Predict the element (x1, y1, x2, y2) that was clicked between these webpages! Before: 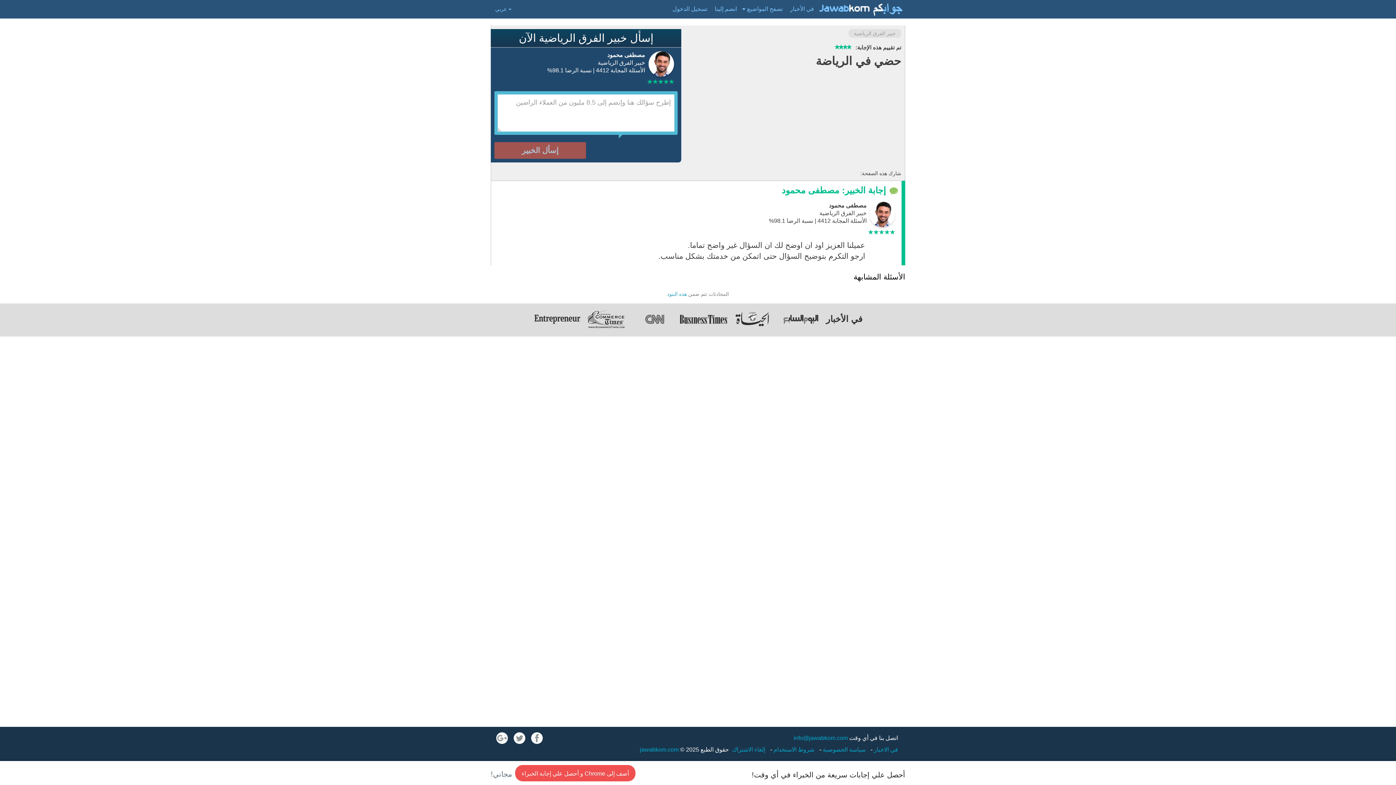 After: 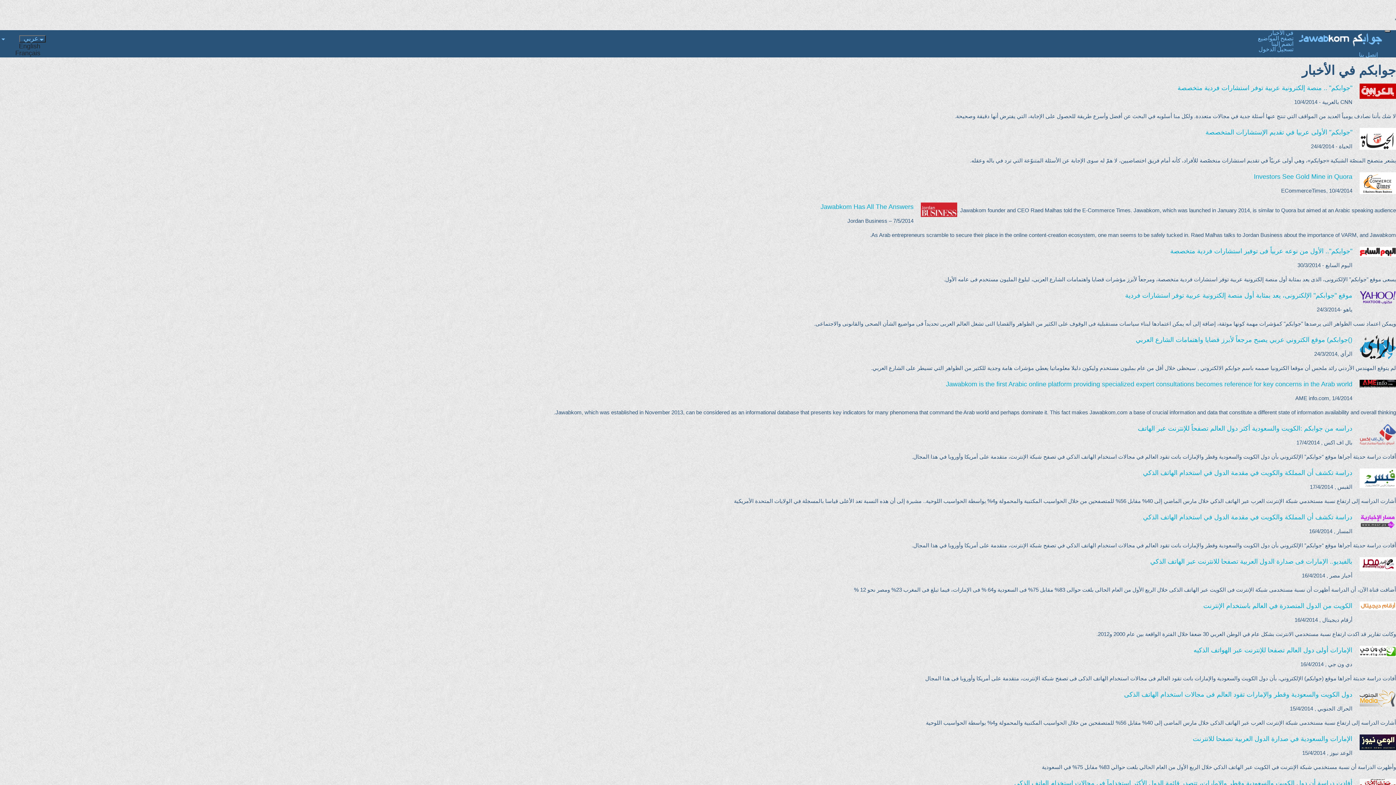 Action: label: في الأخبار bbox: (786, 0, 817, 18)